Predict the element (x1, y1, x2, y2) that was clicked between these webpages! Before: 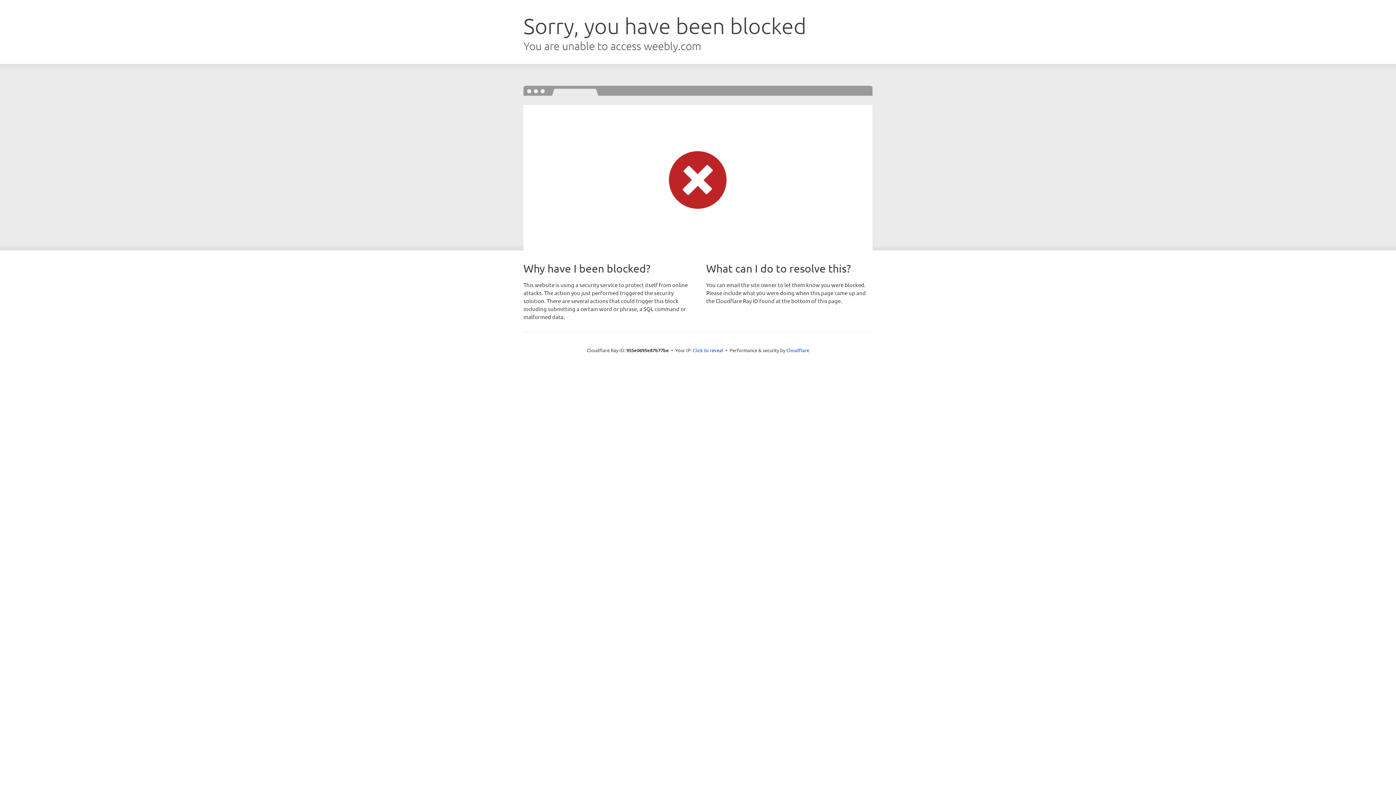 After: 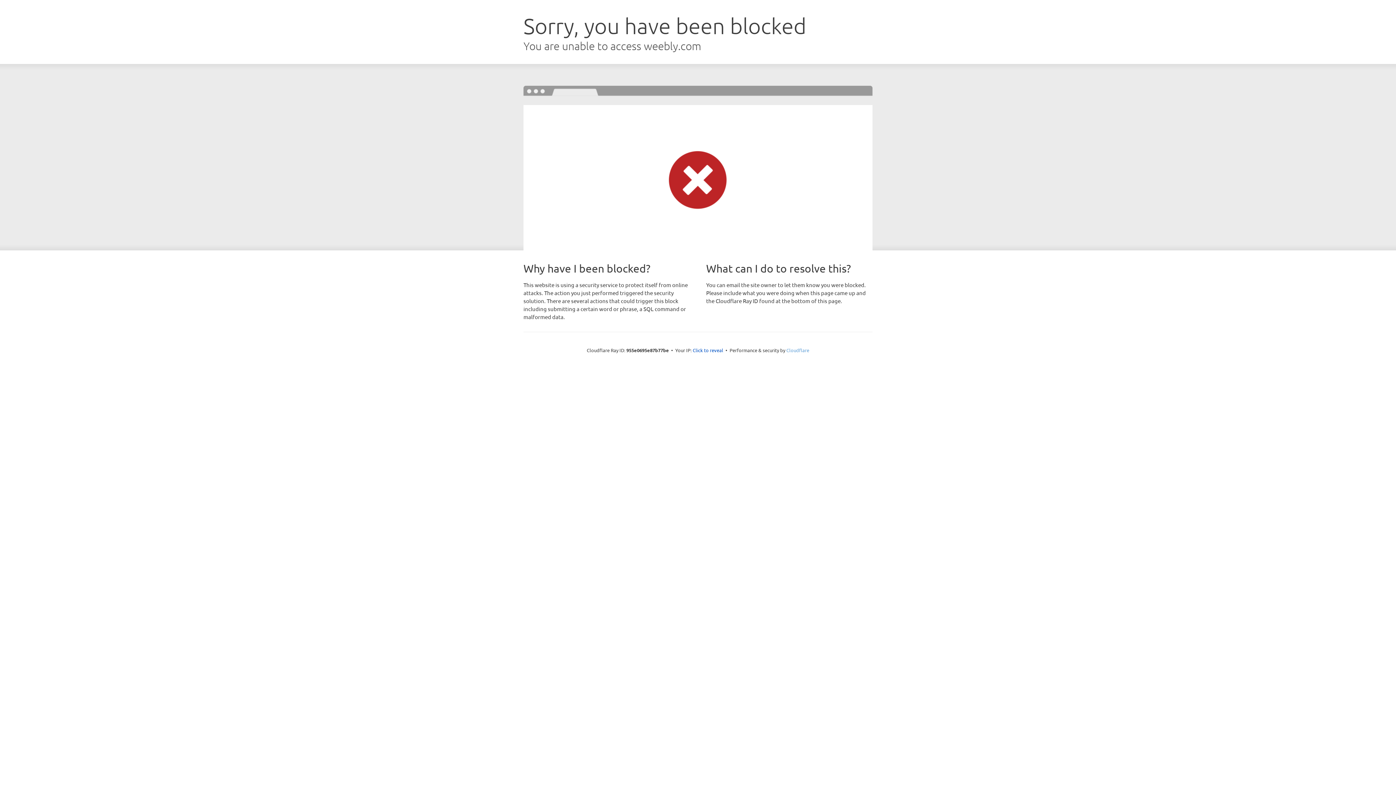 Action: bbox: (786, 347, 809, 353) label: Cloudflare